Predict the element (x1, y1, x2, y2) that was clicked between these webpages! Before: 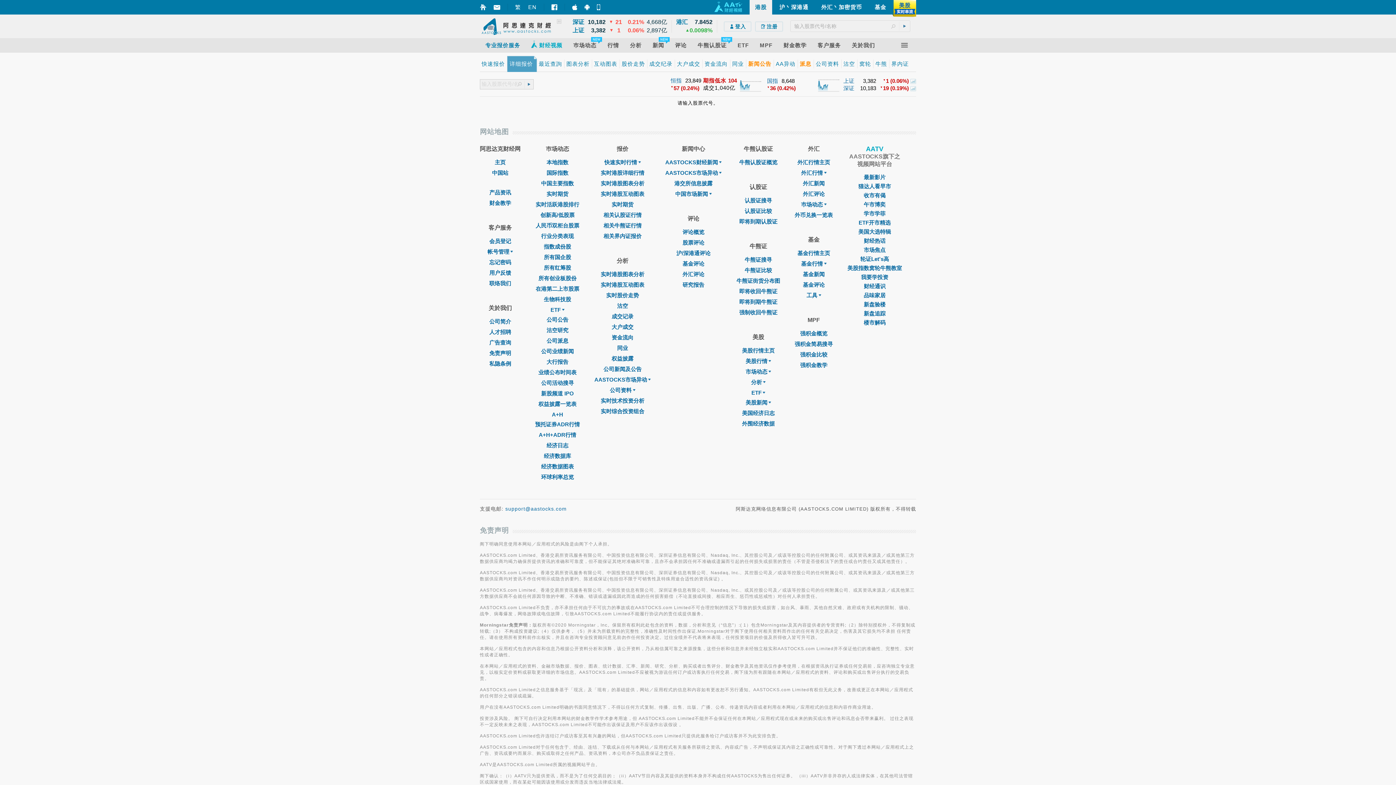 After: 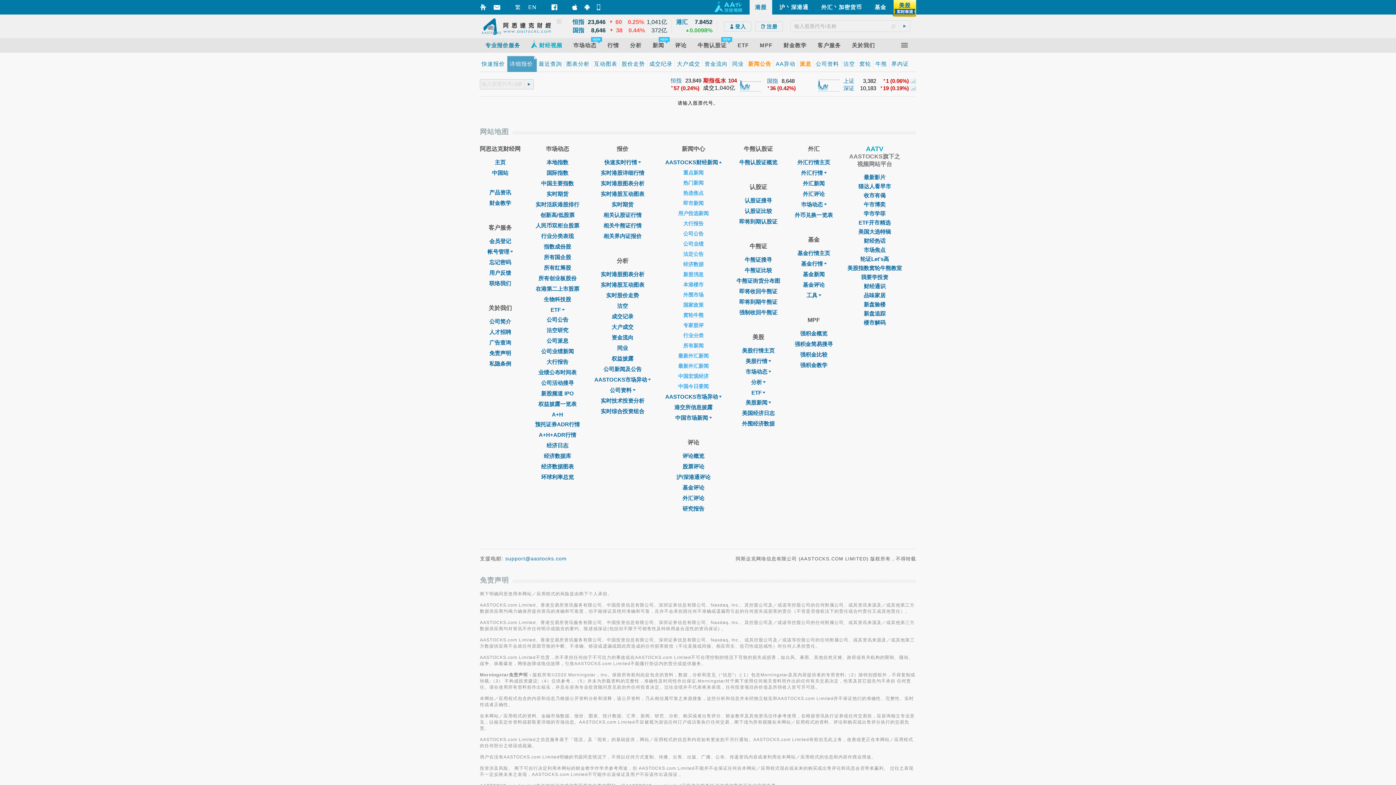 Action: bbox: (665, 159, 721, 165) label: AASTOCKS财经新闻